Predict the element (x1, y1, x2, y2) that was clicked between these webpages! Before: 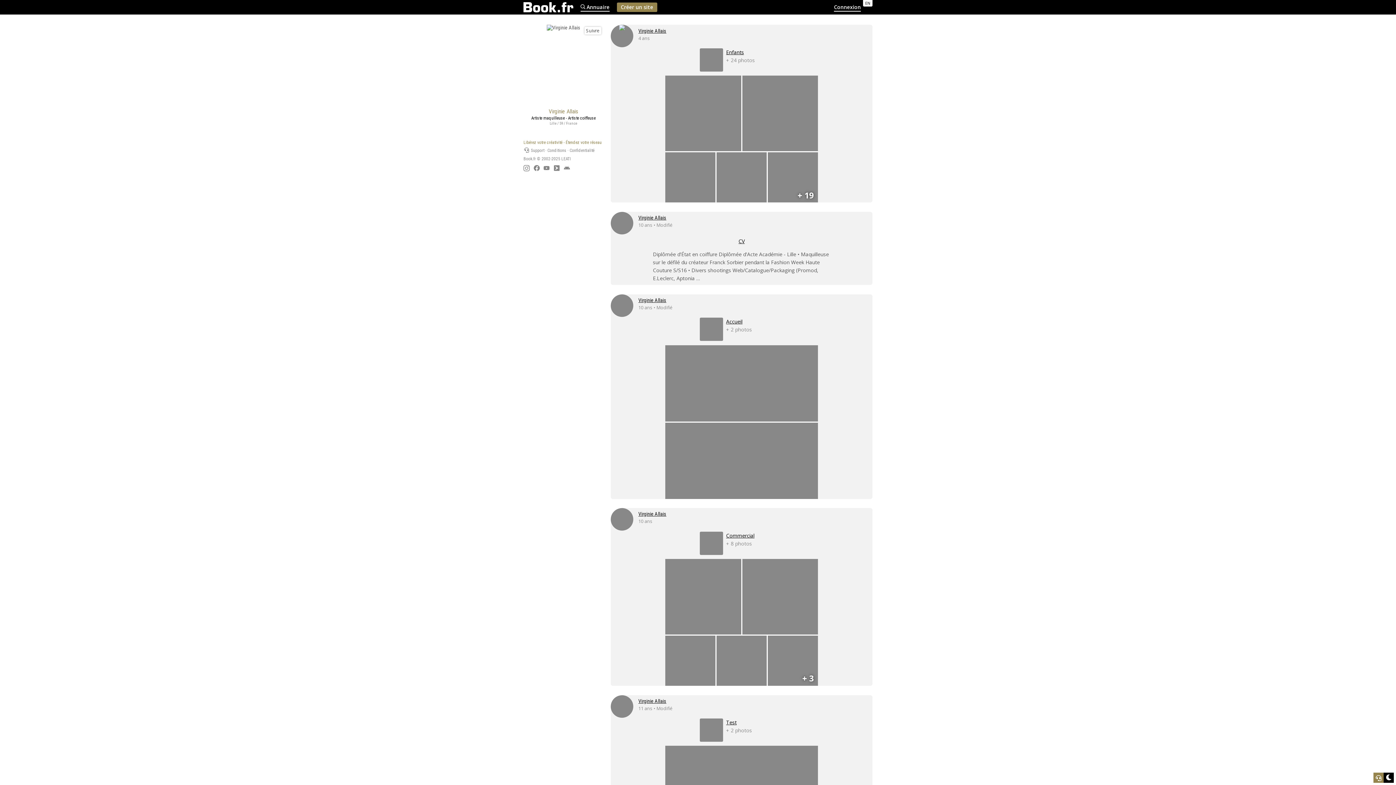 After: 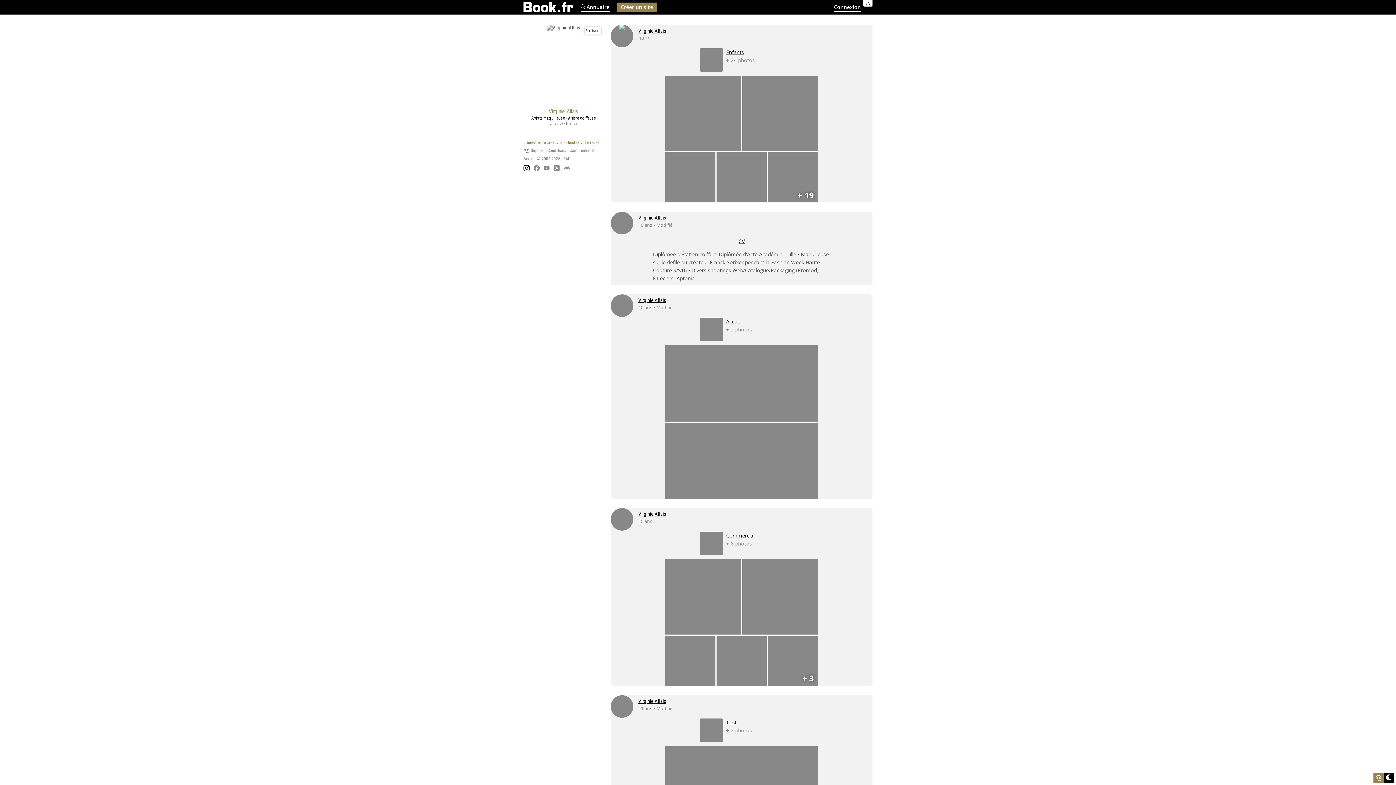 Action: bbox: (523, 165, 529, 171)